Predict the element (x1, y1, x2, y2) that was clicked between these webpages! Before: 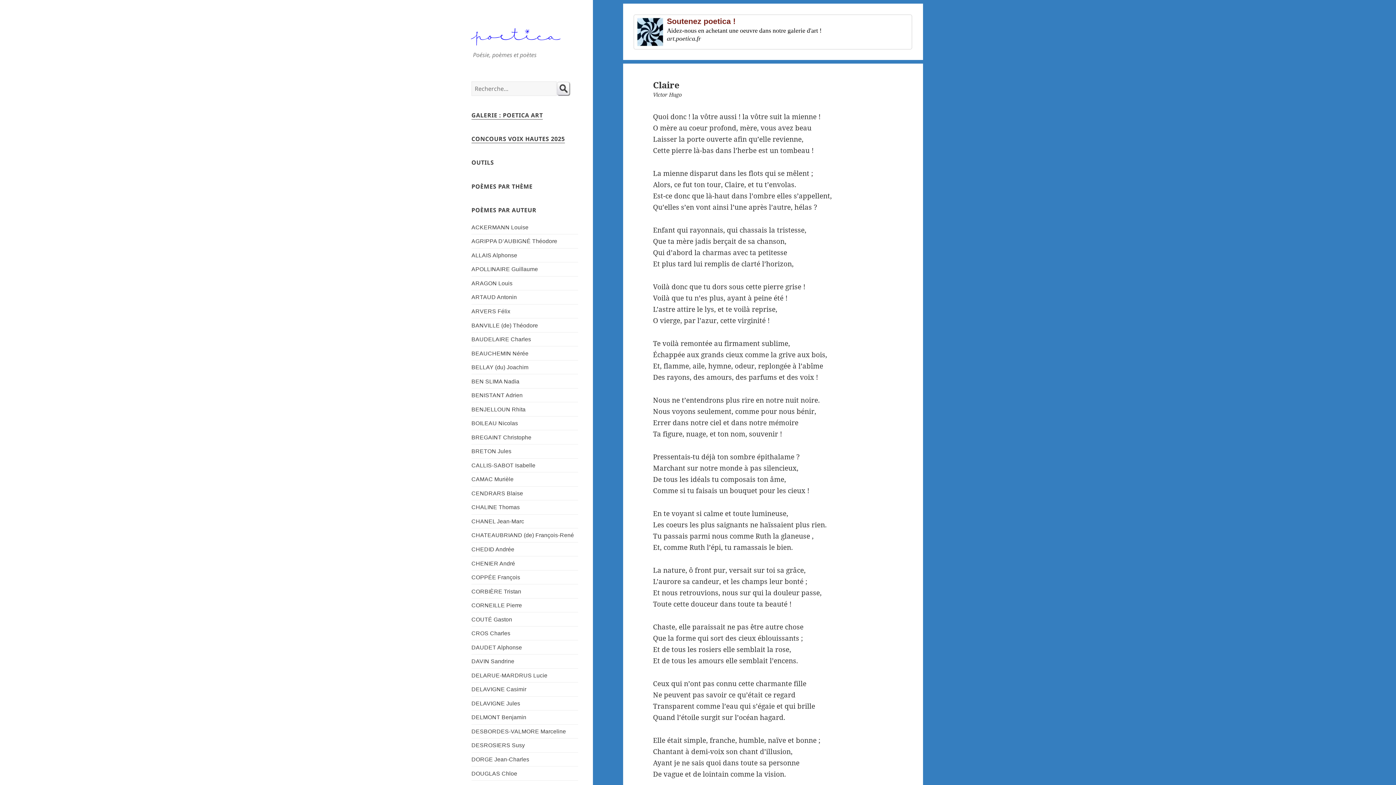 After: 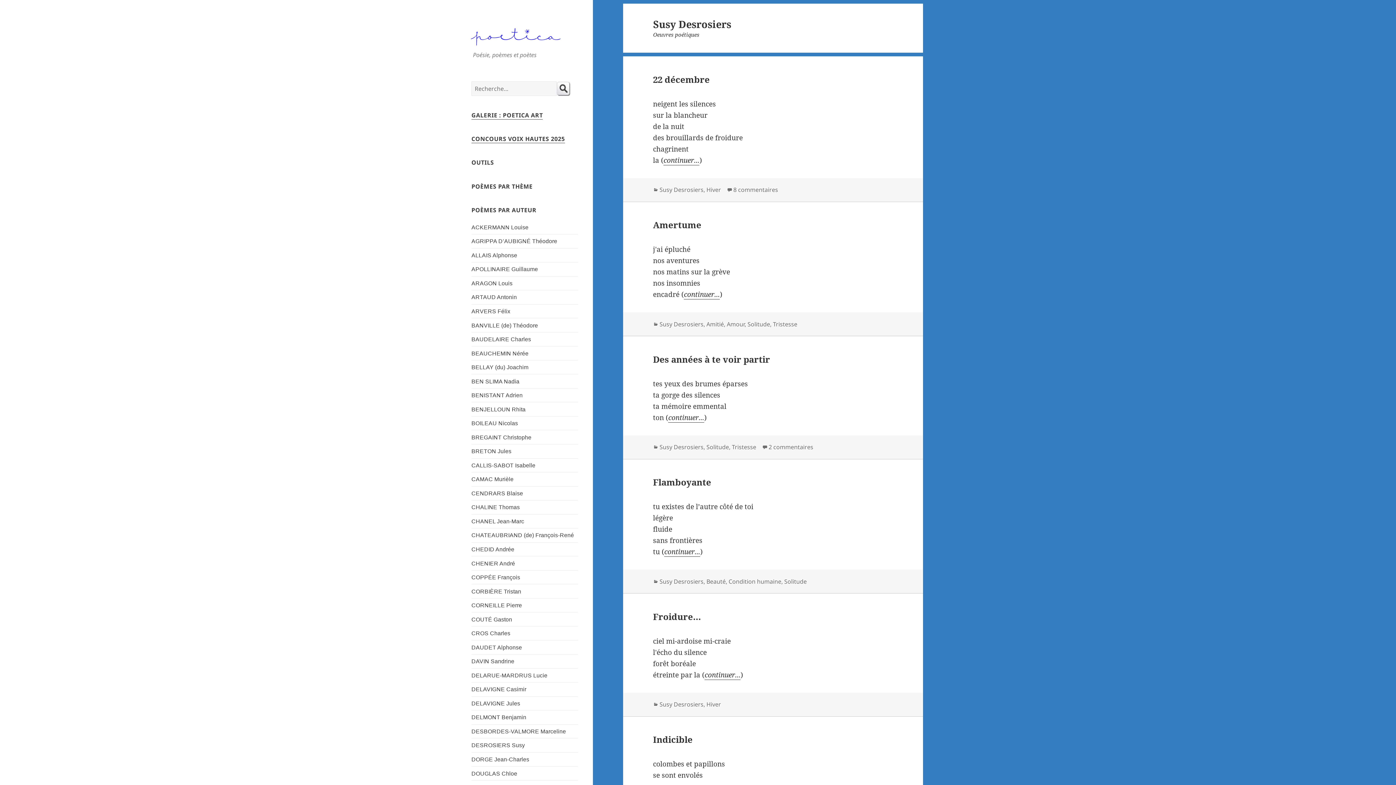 Action: bbox: (471, 741, 578, 749) label: DESROSIERS Susy